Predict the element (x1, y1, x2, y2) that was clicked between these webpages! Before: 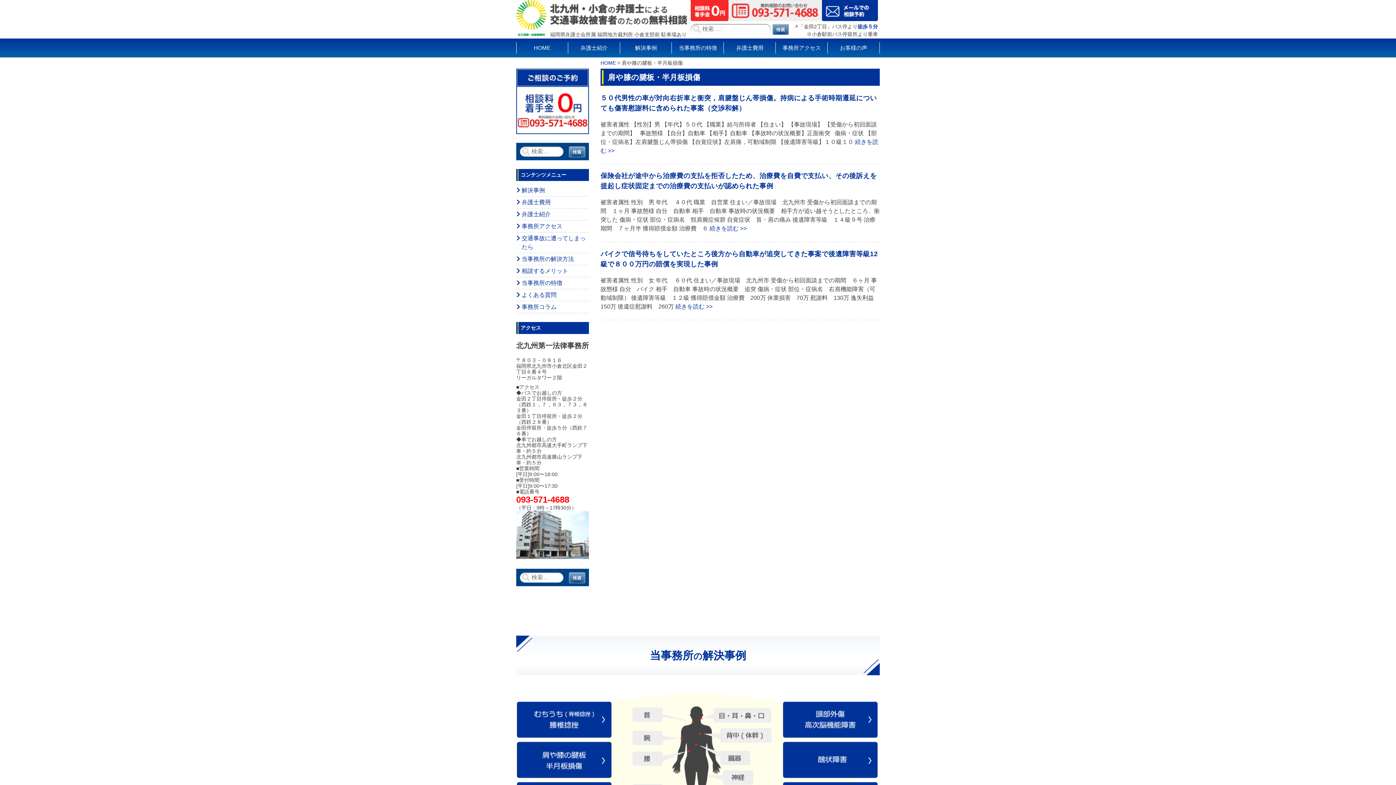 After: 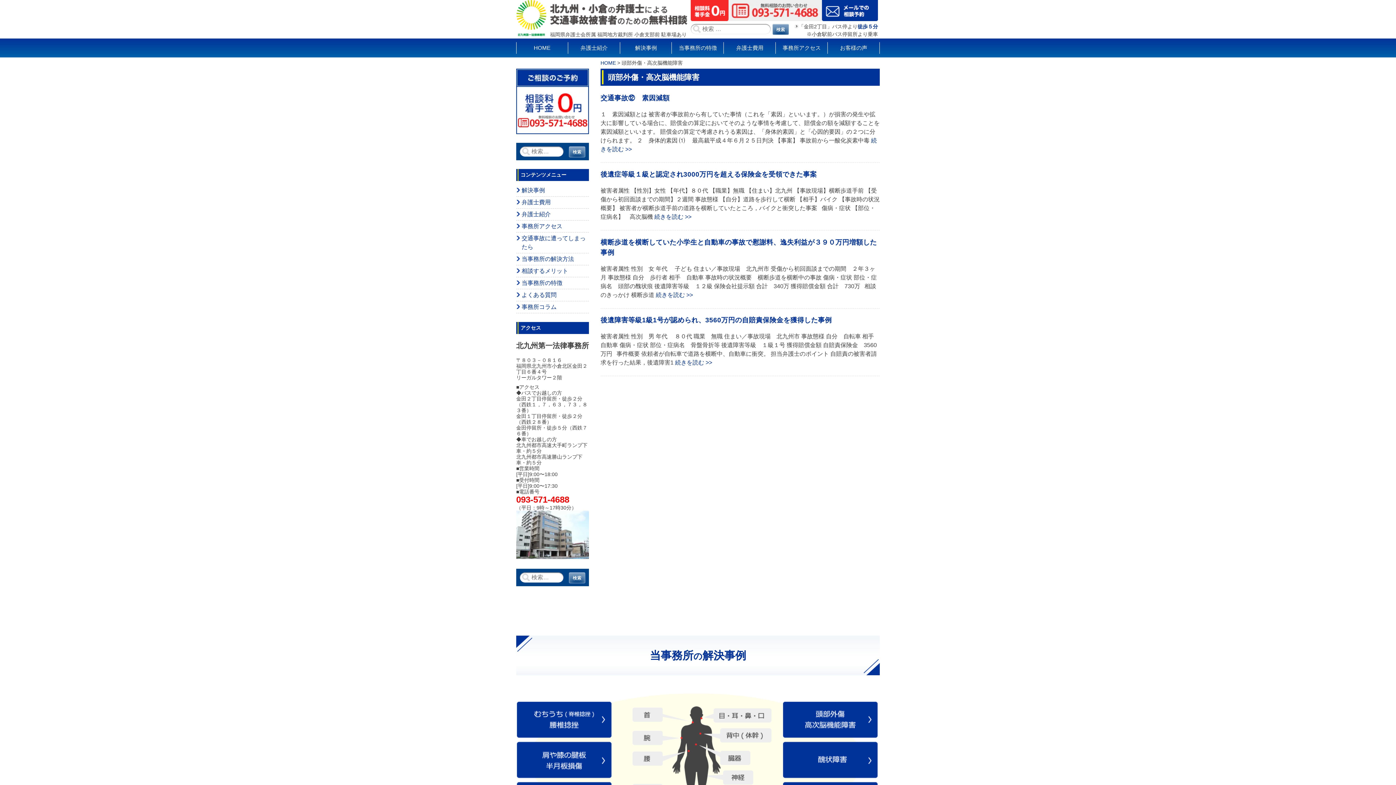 Action: bbox: (783, 702, 877, 738) label: 頭部外傷・高次脳機能障害